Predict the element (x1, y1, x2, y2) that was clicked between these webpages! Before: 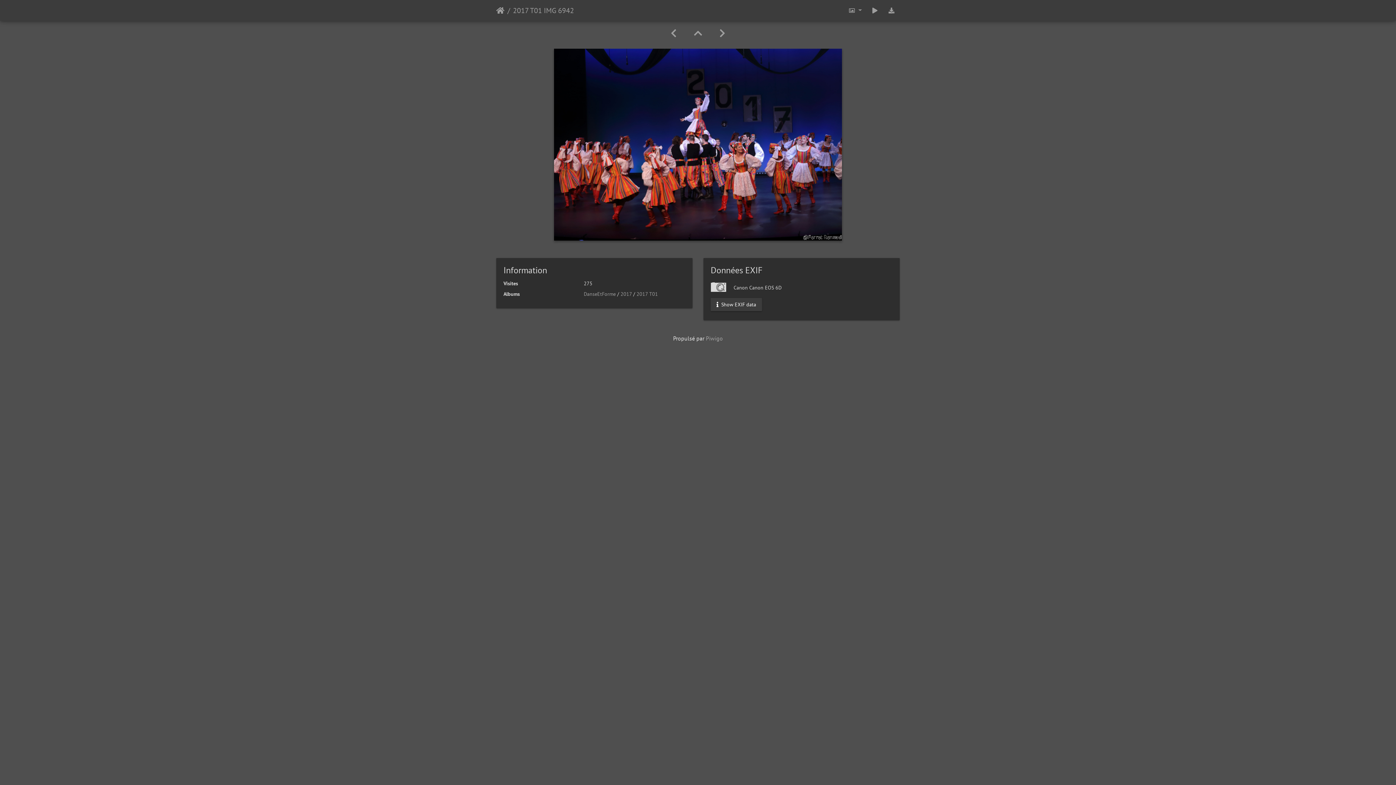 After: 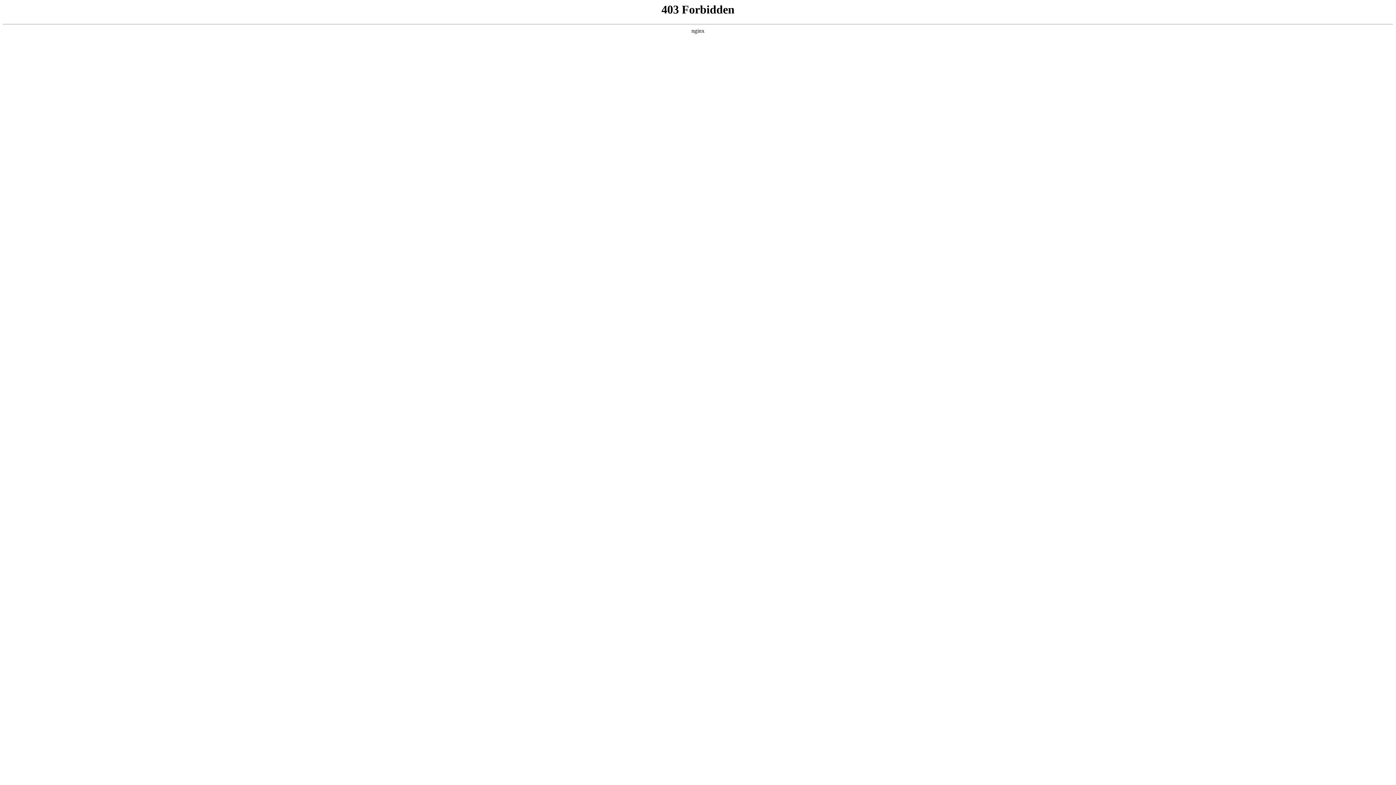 Action: label: Piwigo bbox: (706, 334, 723, 342)